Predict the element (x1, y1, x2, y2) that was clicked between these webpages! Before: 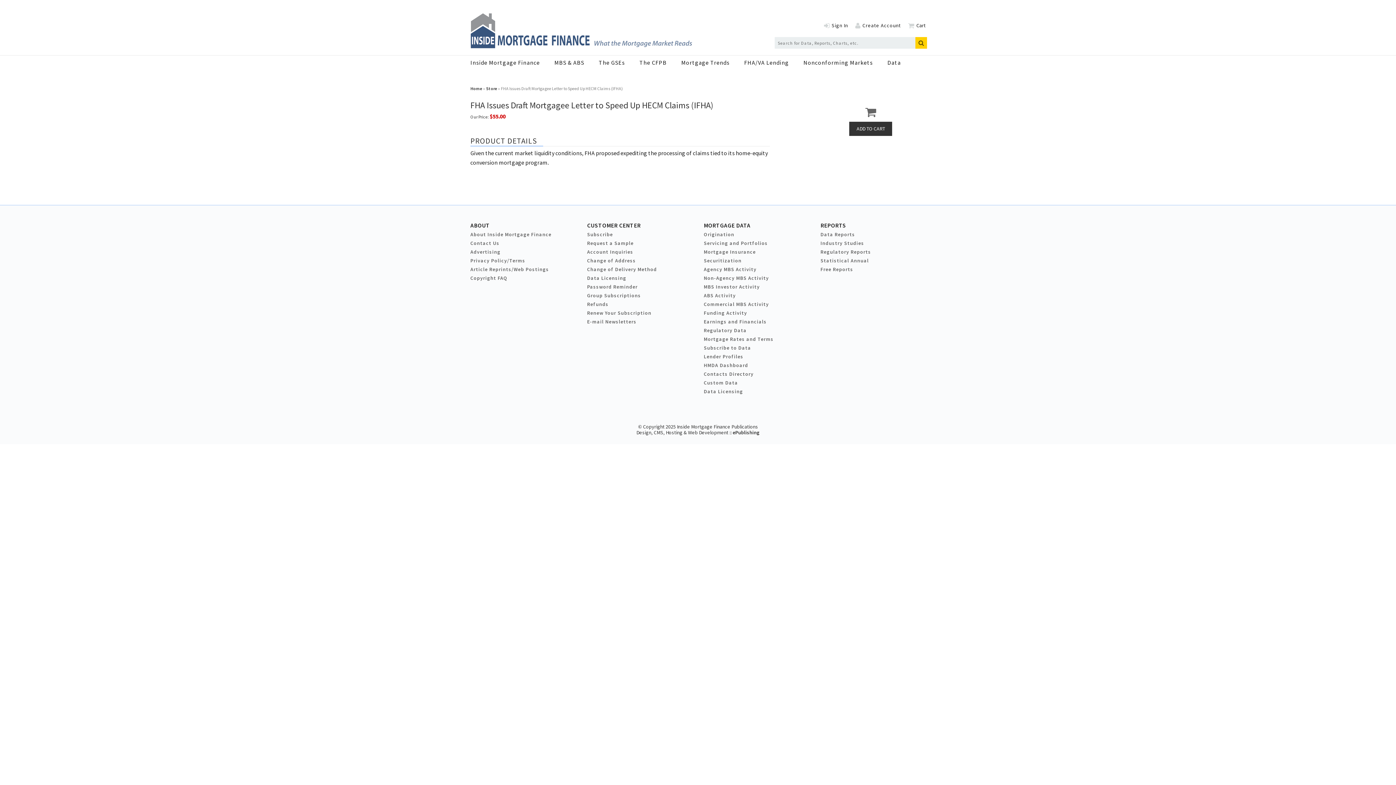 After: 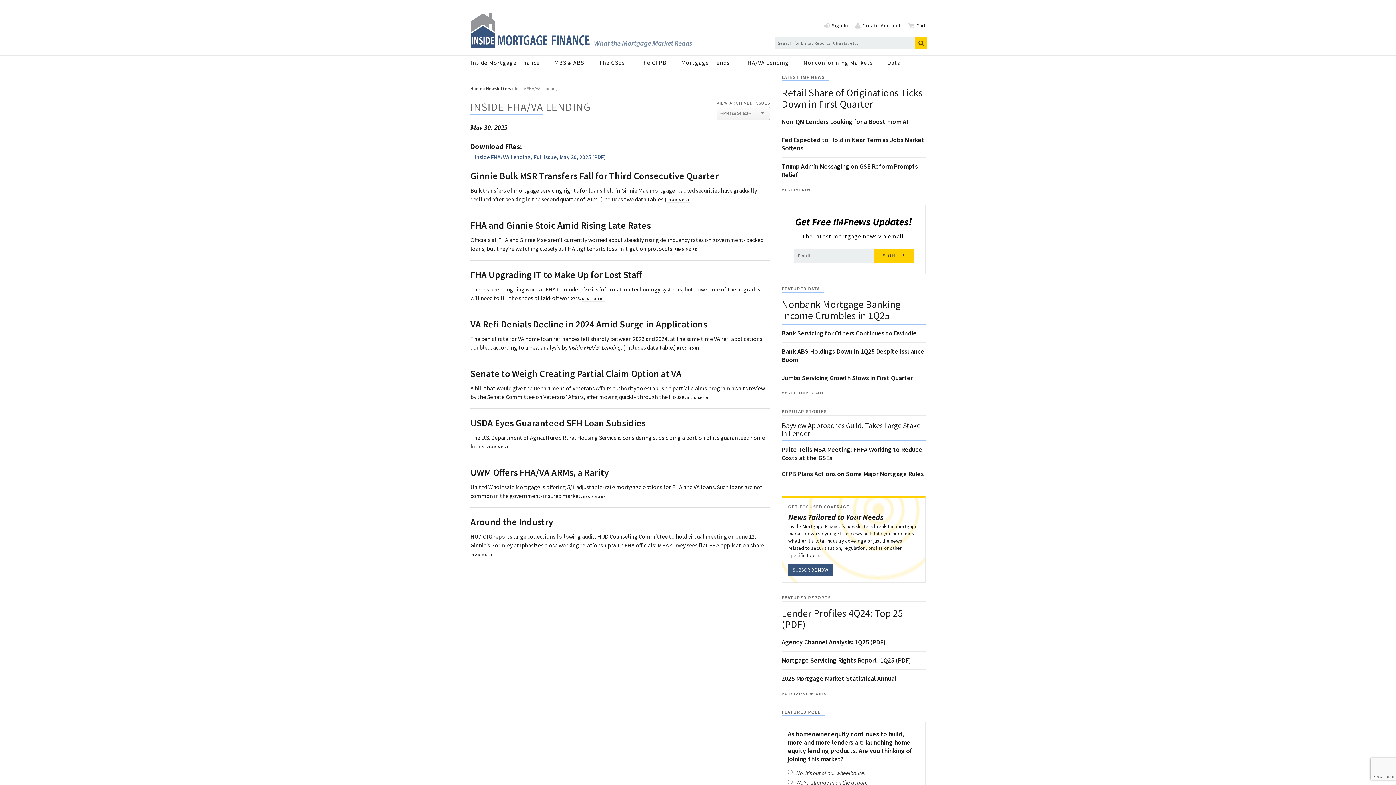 Action: bbox: (744, 56, 803, 69) label: FHA/VA Lending